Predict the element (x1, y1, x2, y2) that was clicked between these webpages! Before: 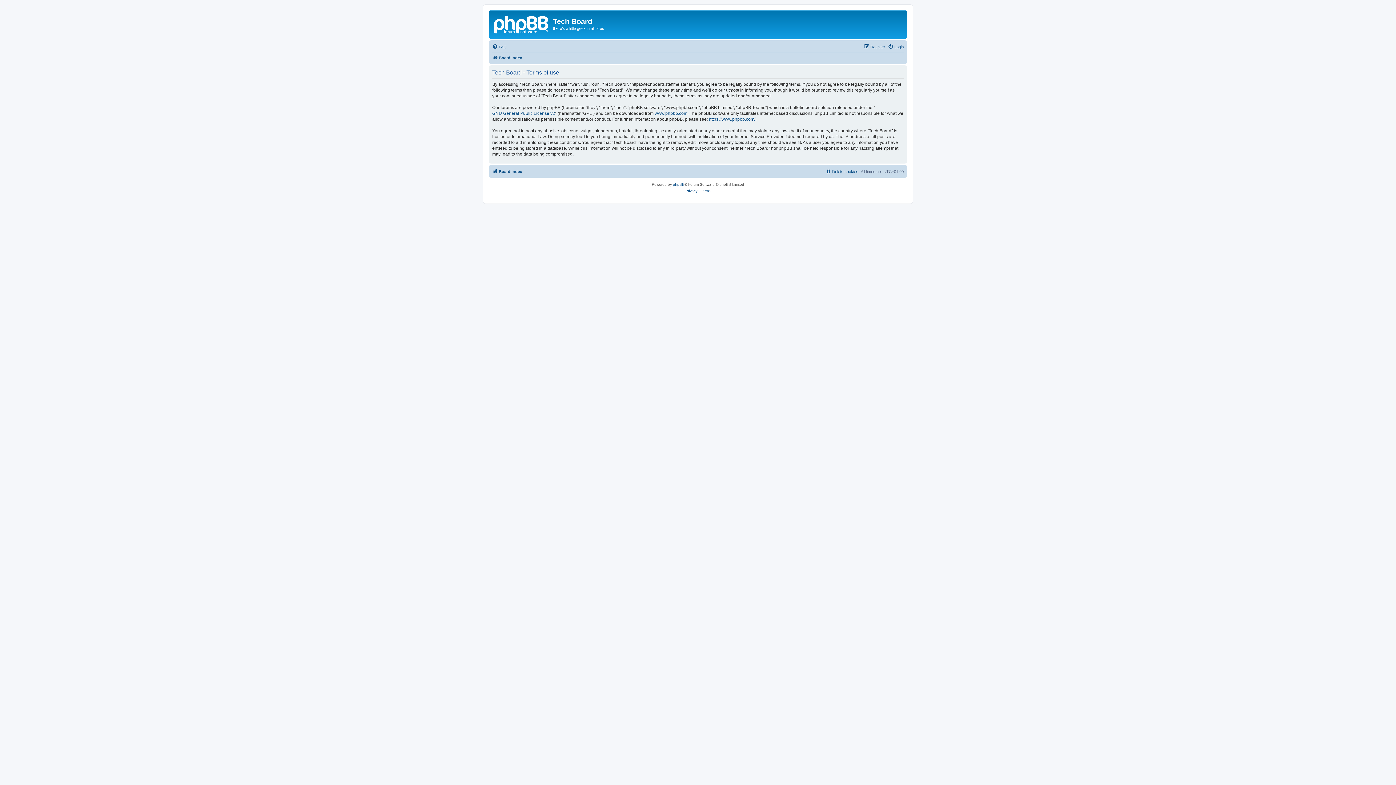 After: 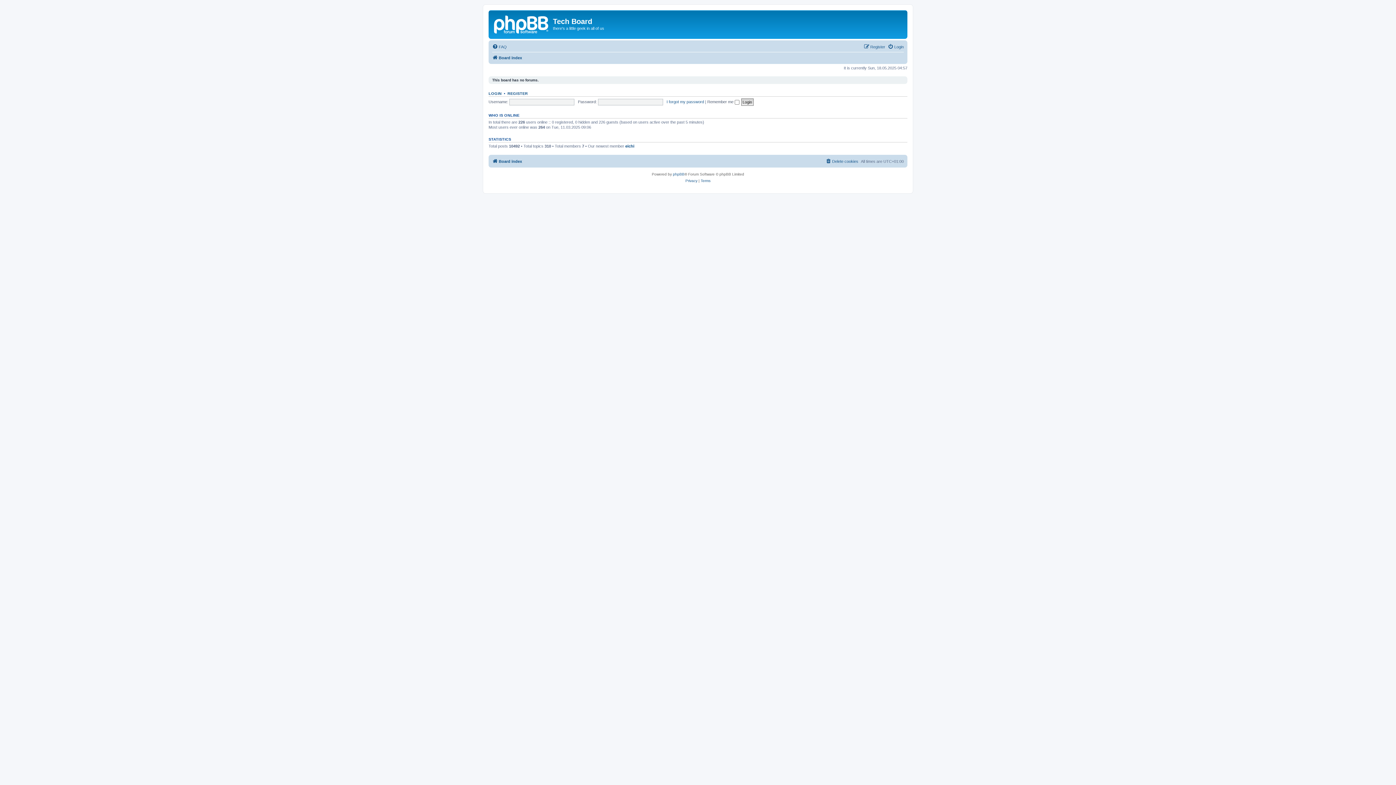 Action: bbox: (490, 12, 553, 35)